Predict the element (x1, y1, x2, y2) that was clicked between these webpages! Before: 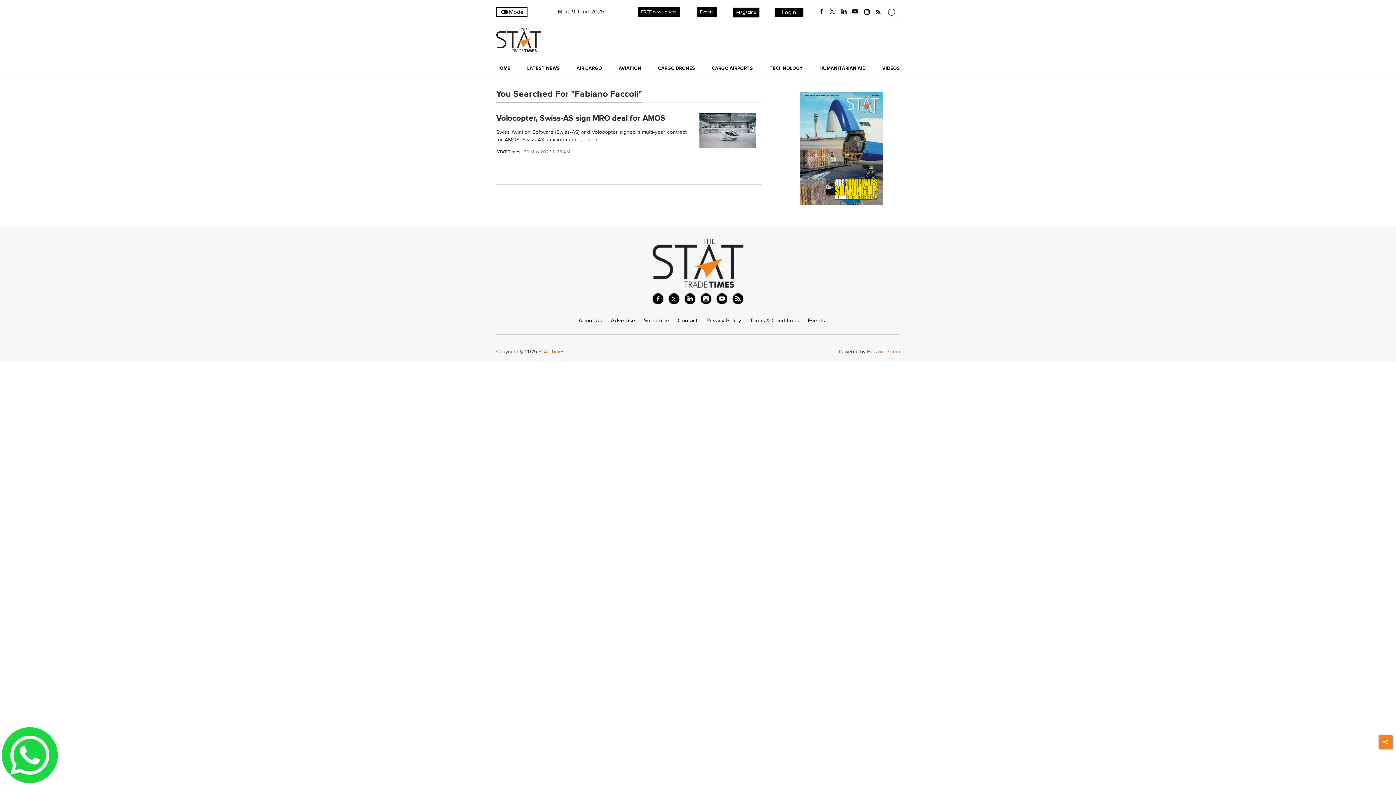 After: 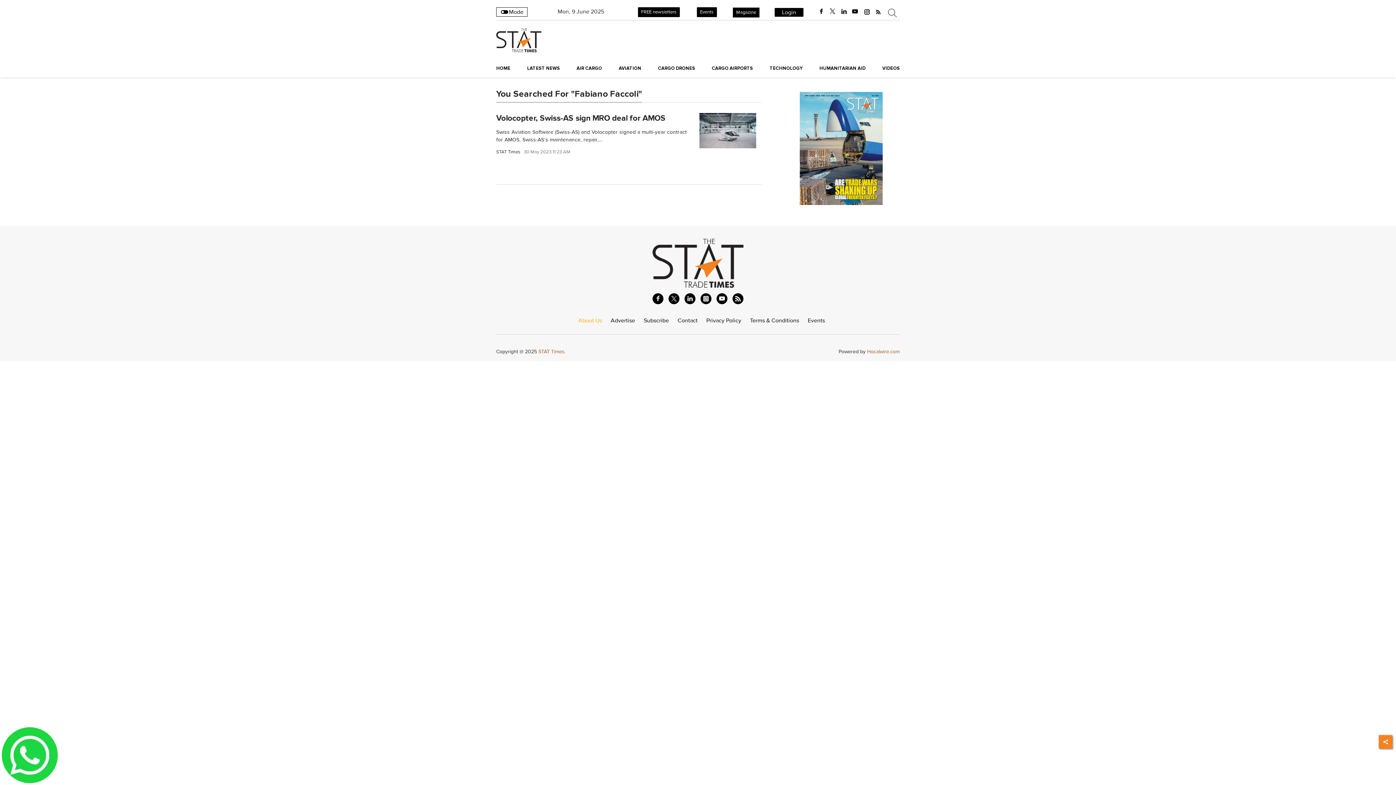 Action: label: about-us bbox: (578, 316, 602, 324)